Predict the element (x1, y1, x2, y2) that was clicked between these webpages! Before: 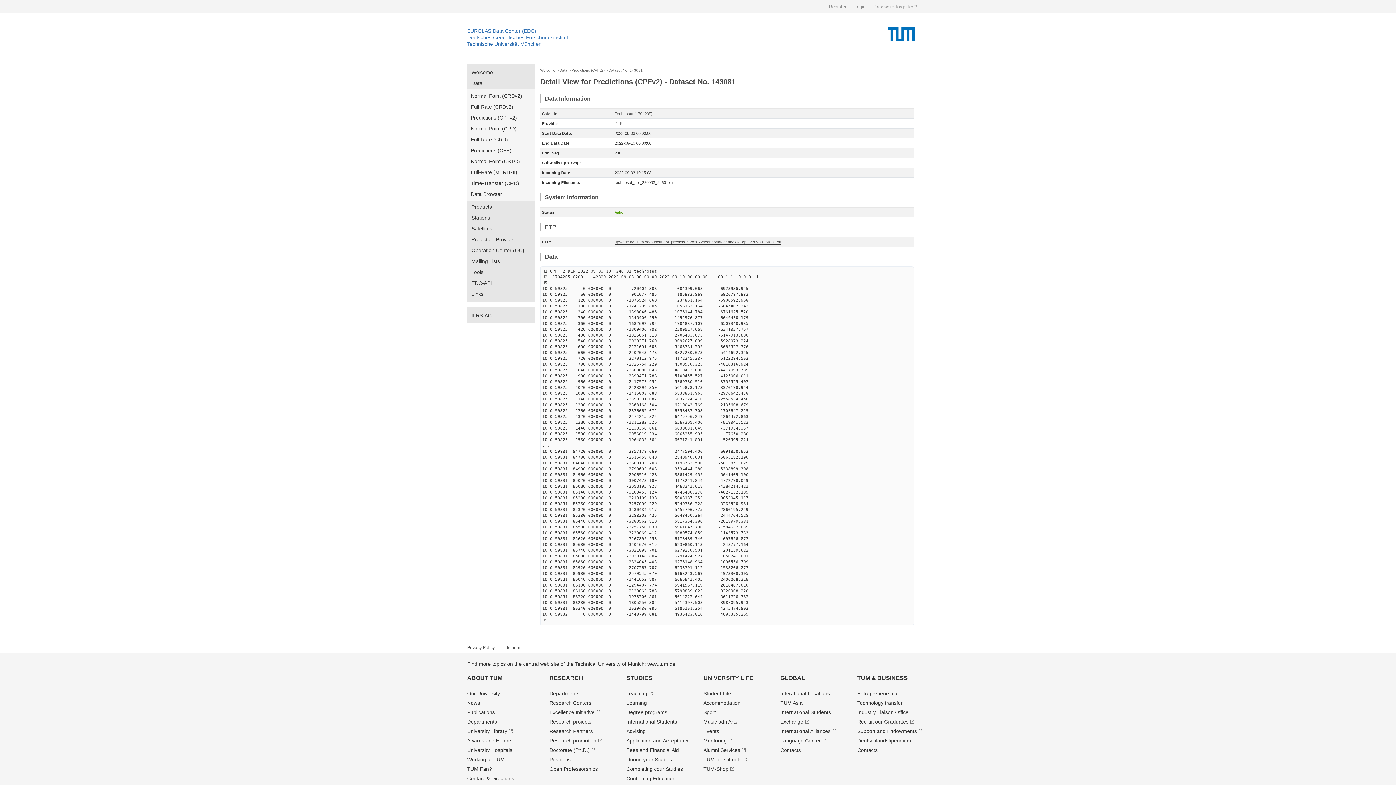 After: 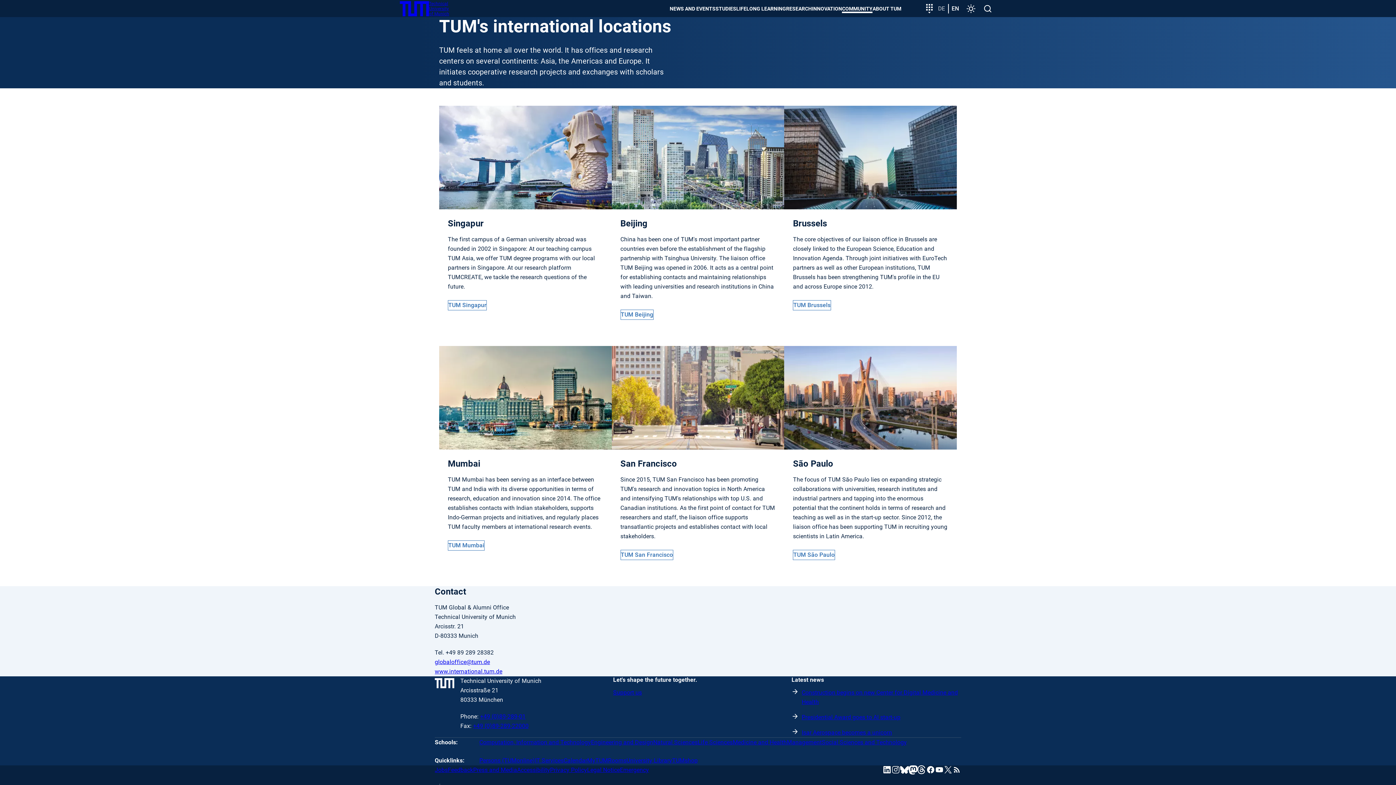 Action: bbox: (780, 690, 830, 696) label: Interational Locations